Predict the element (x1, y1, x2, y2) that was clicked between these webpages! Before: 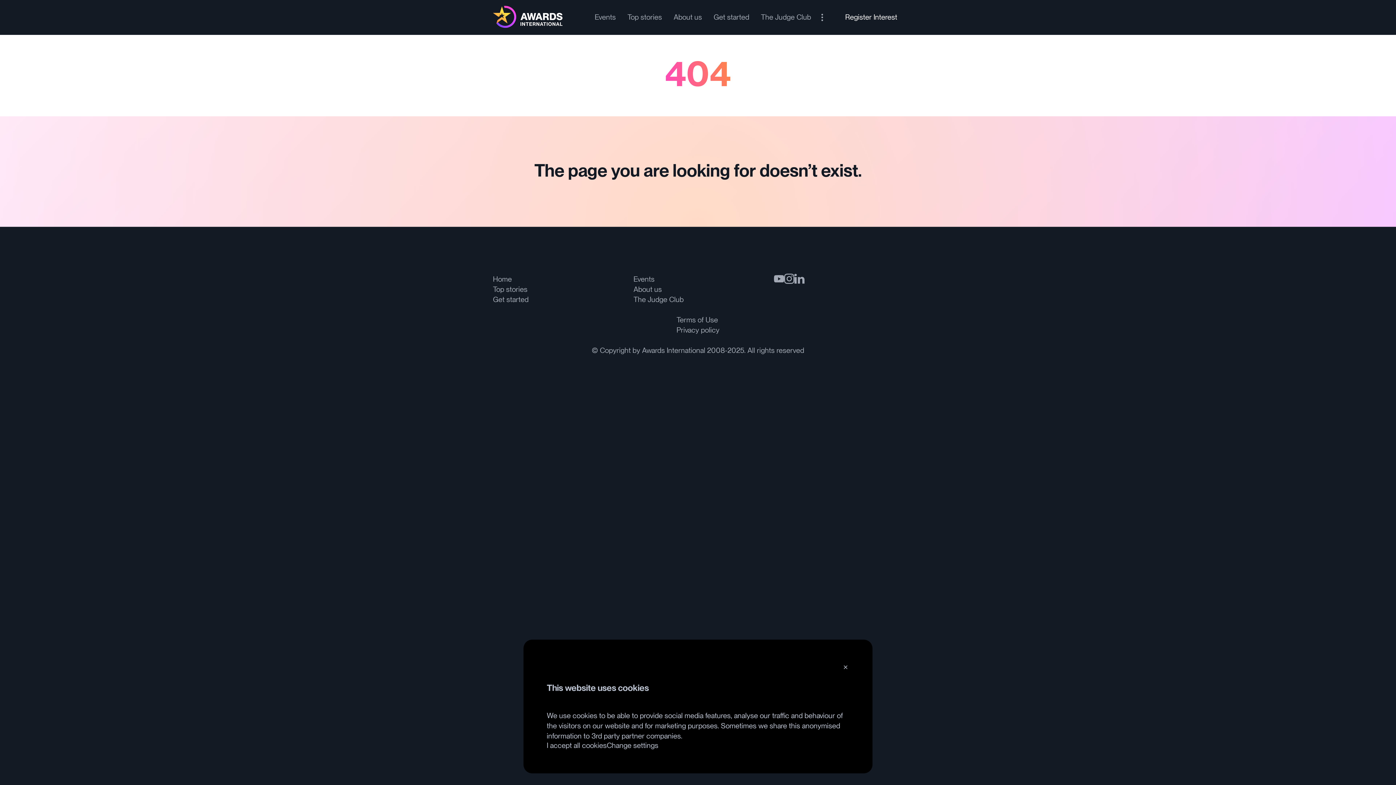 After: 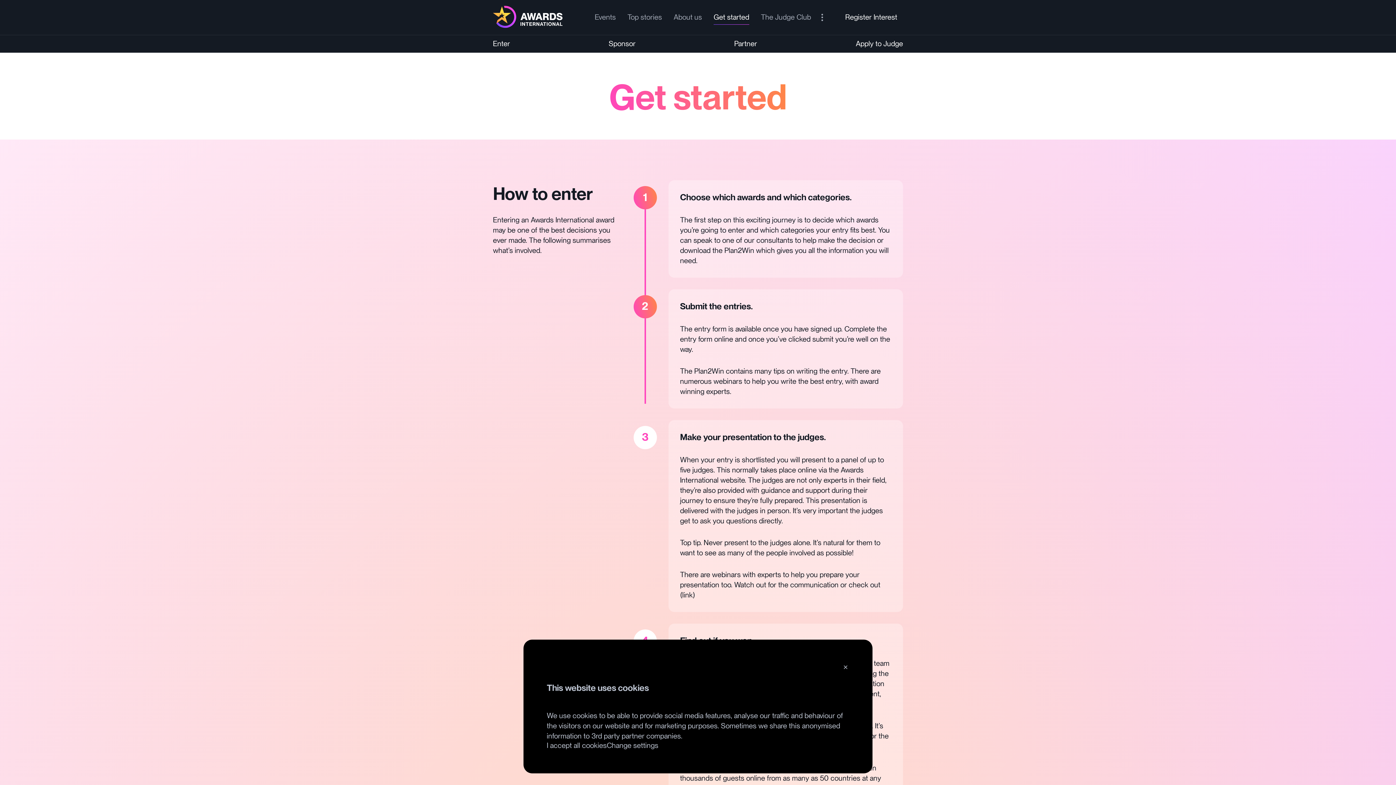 Action: bbox: (713, 13, 749, 21) label: Get started